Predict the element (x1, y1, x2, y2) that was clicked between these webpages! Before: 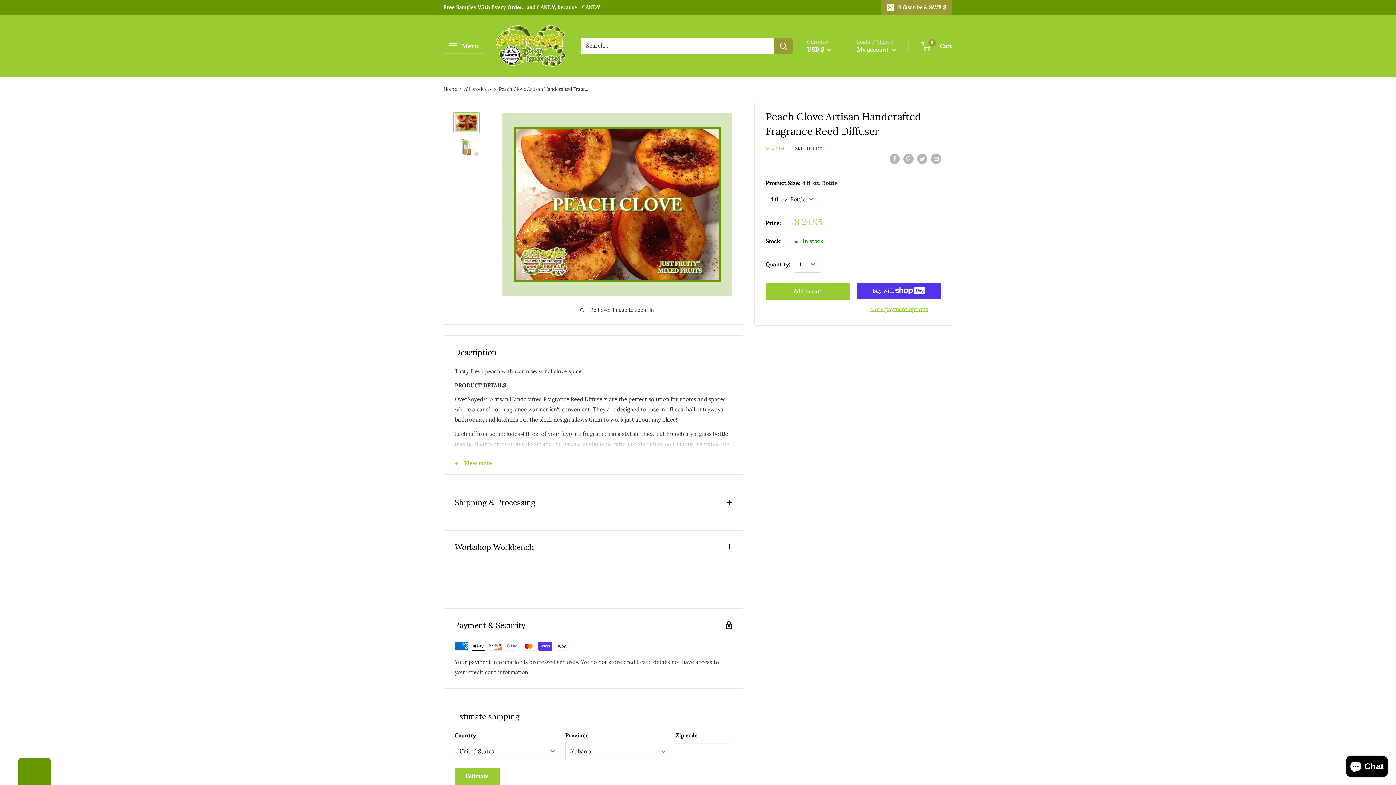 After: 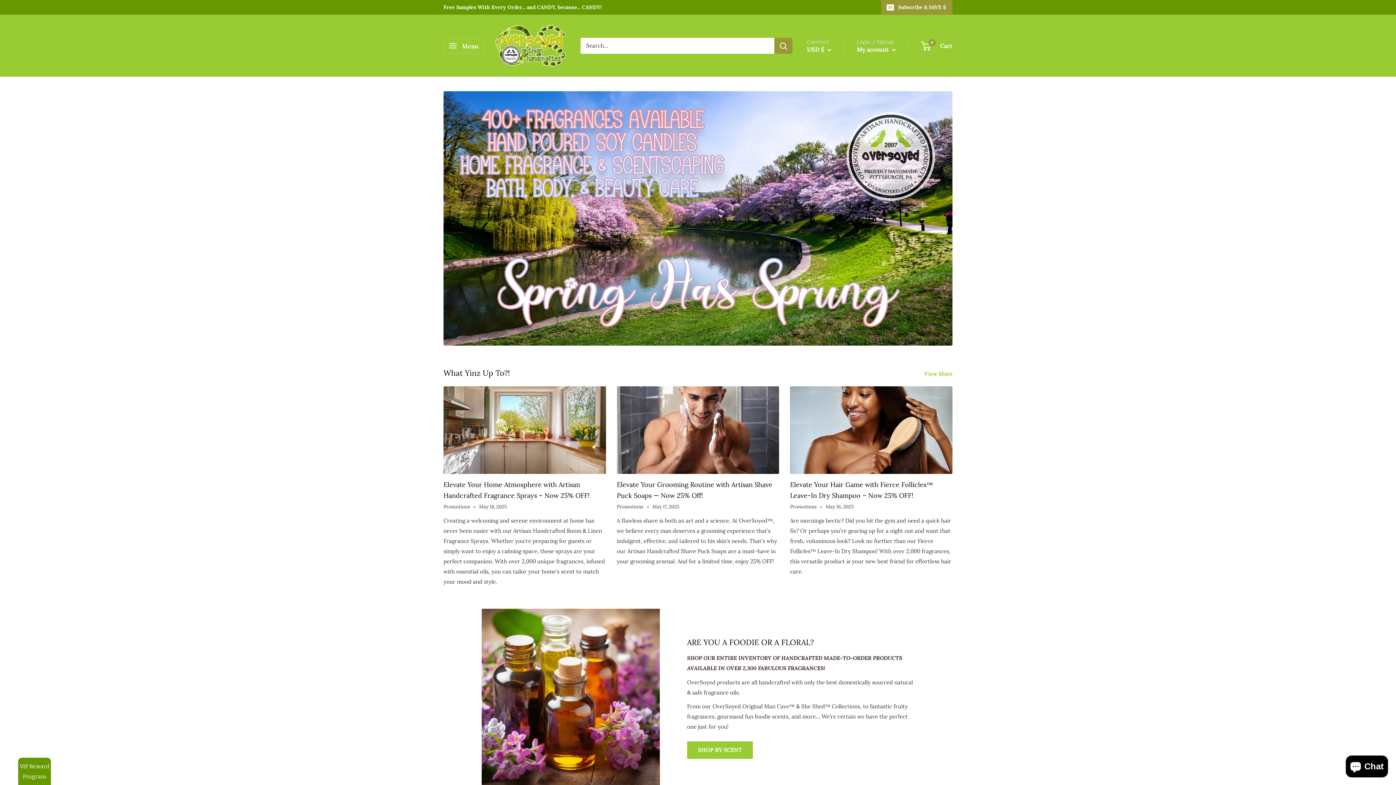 Action: bbox: (443, 86, 457, 92) label: Home